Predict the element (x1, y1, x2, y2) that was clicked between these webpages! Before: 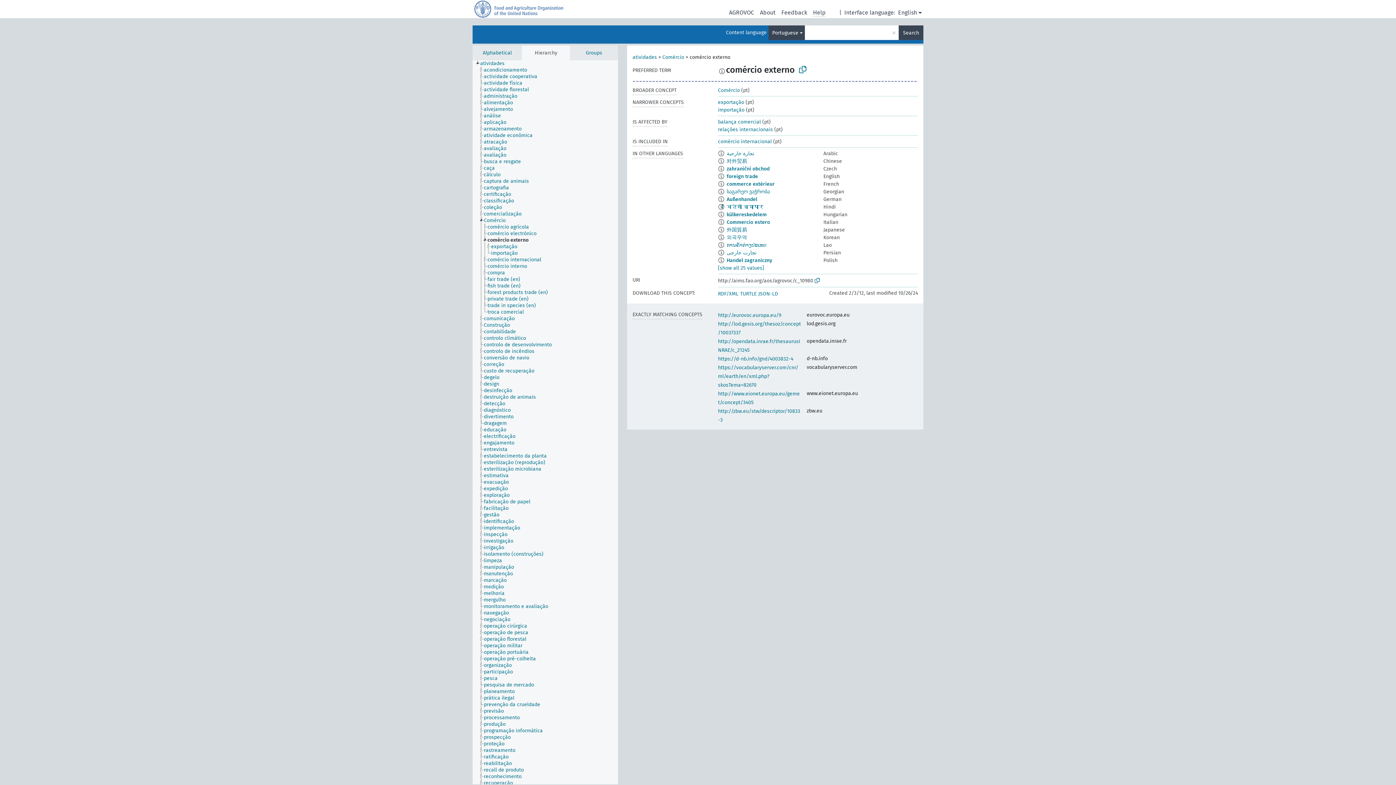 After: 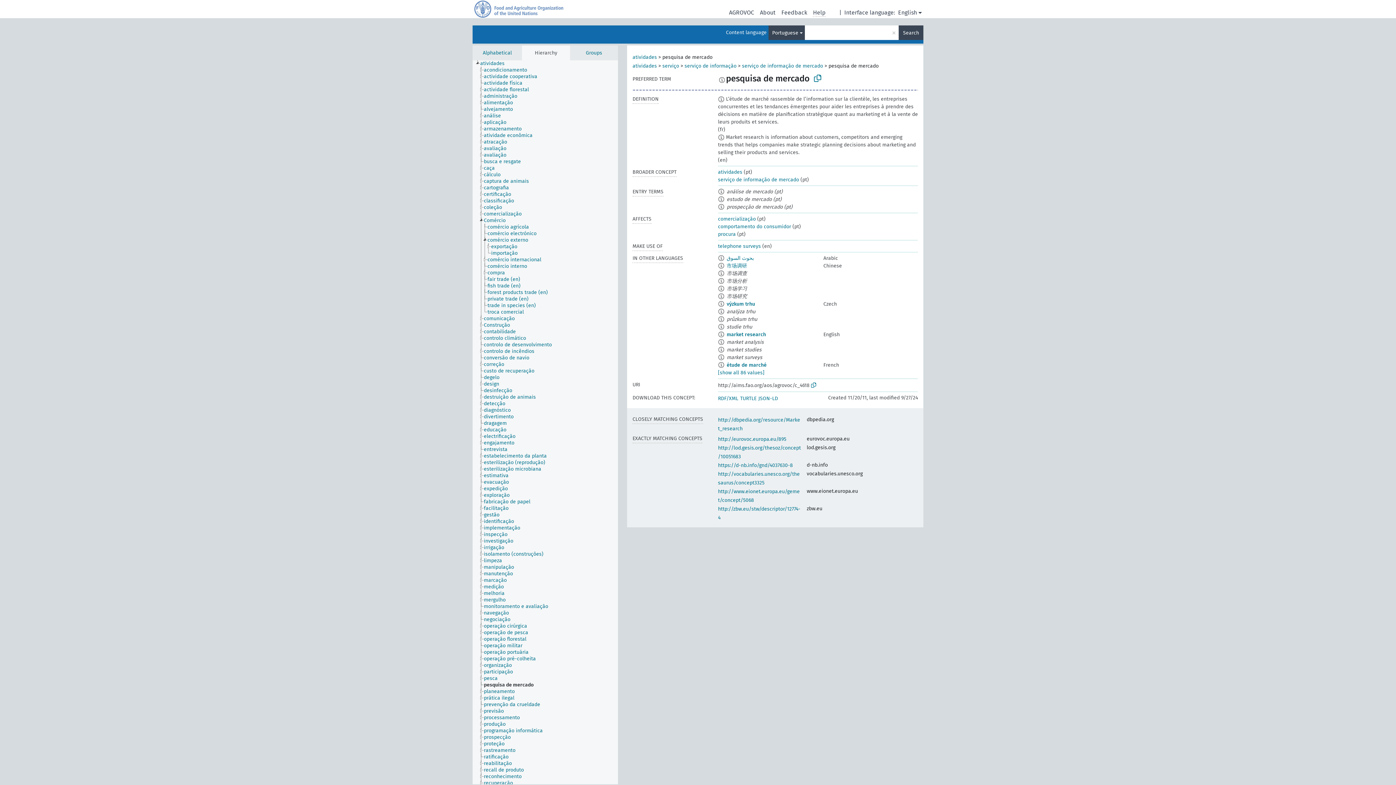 Action: bbox: (483, 682, 540, 688) label: pesquisa de mercado